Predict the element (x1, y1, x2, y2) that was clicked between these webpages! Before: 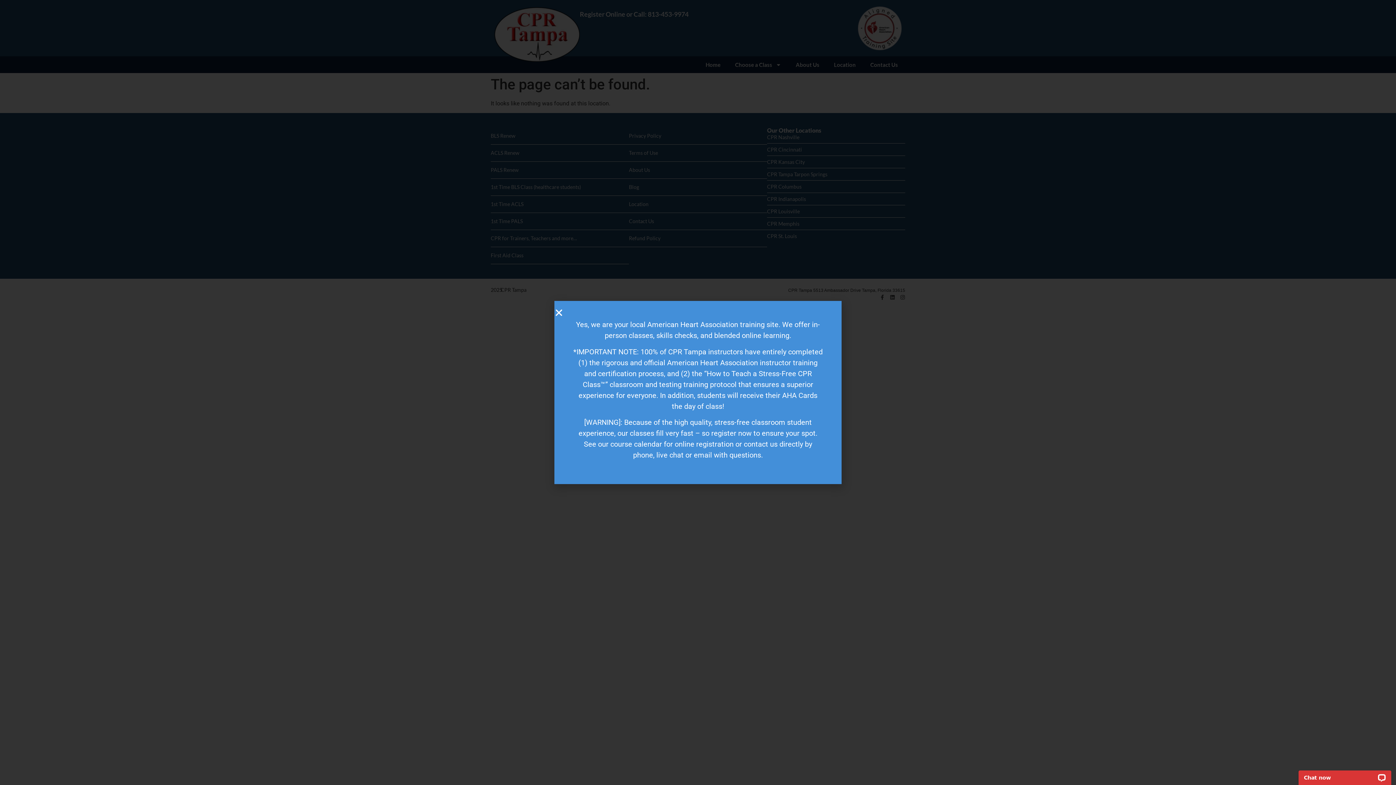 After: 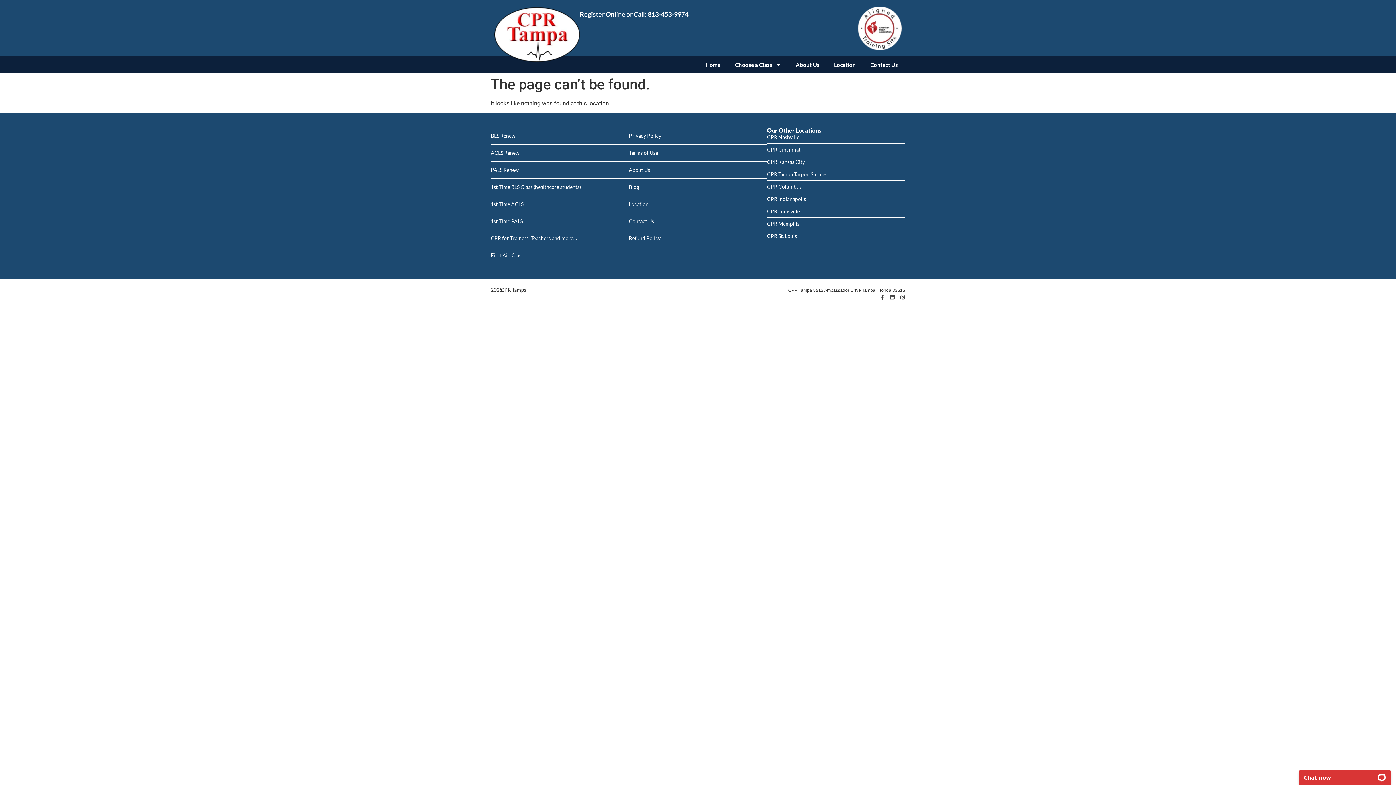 Action: label: Close bbox: (554, 308, 563, 317)